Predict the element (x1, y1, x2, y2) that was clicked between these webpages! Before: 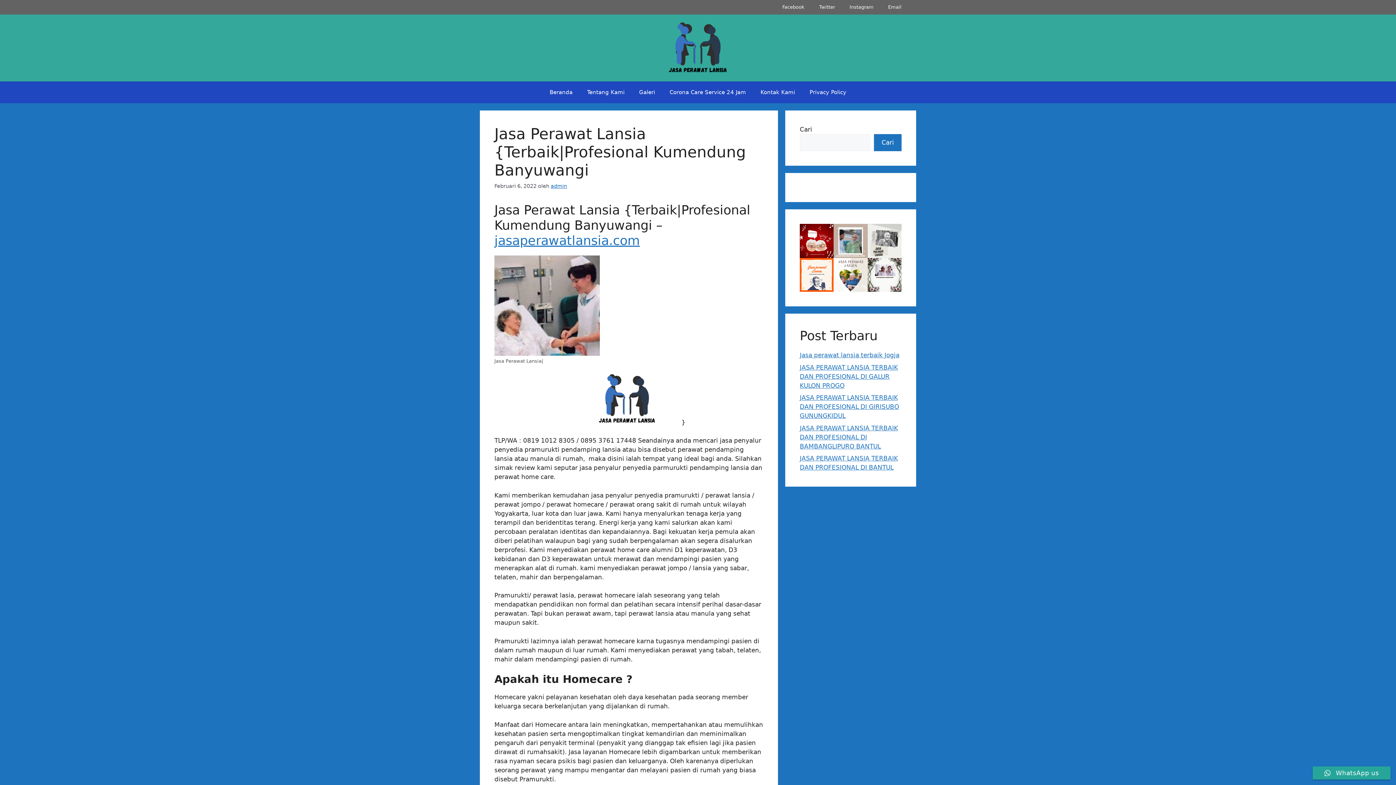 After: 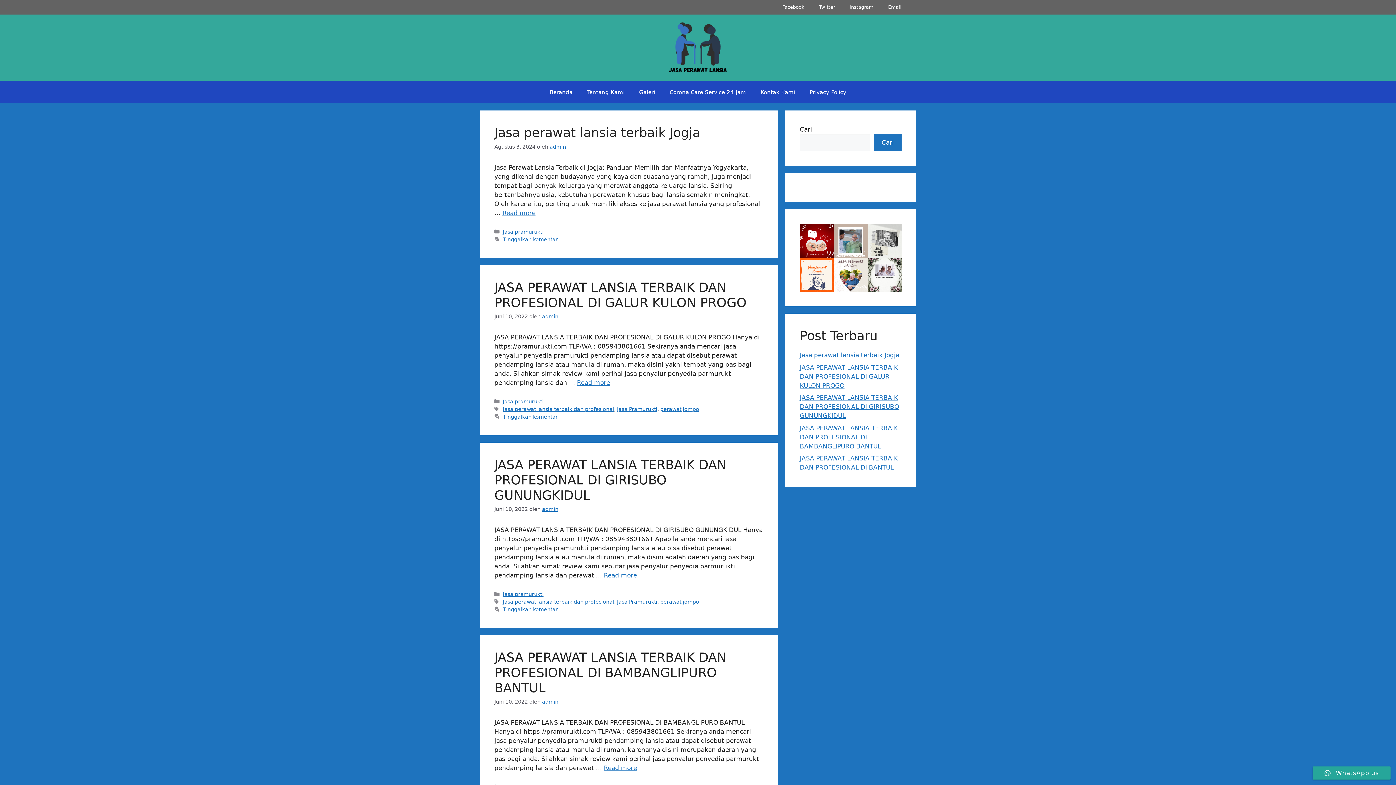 Action: bbox: (542, 81, 580, 103) label: Beranda